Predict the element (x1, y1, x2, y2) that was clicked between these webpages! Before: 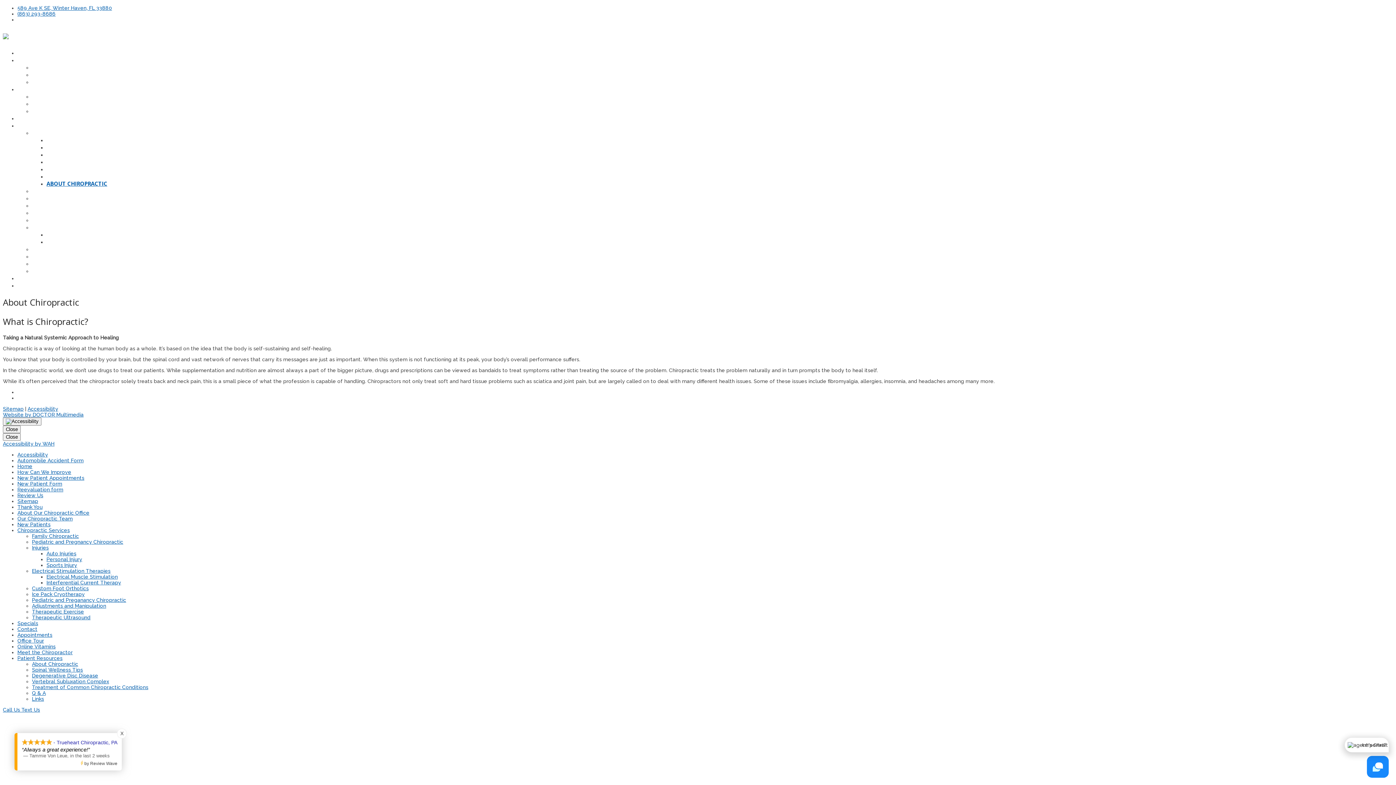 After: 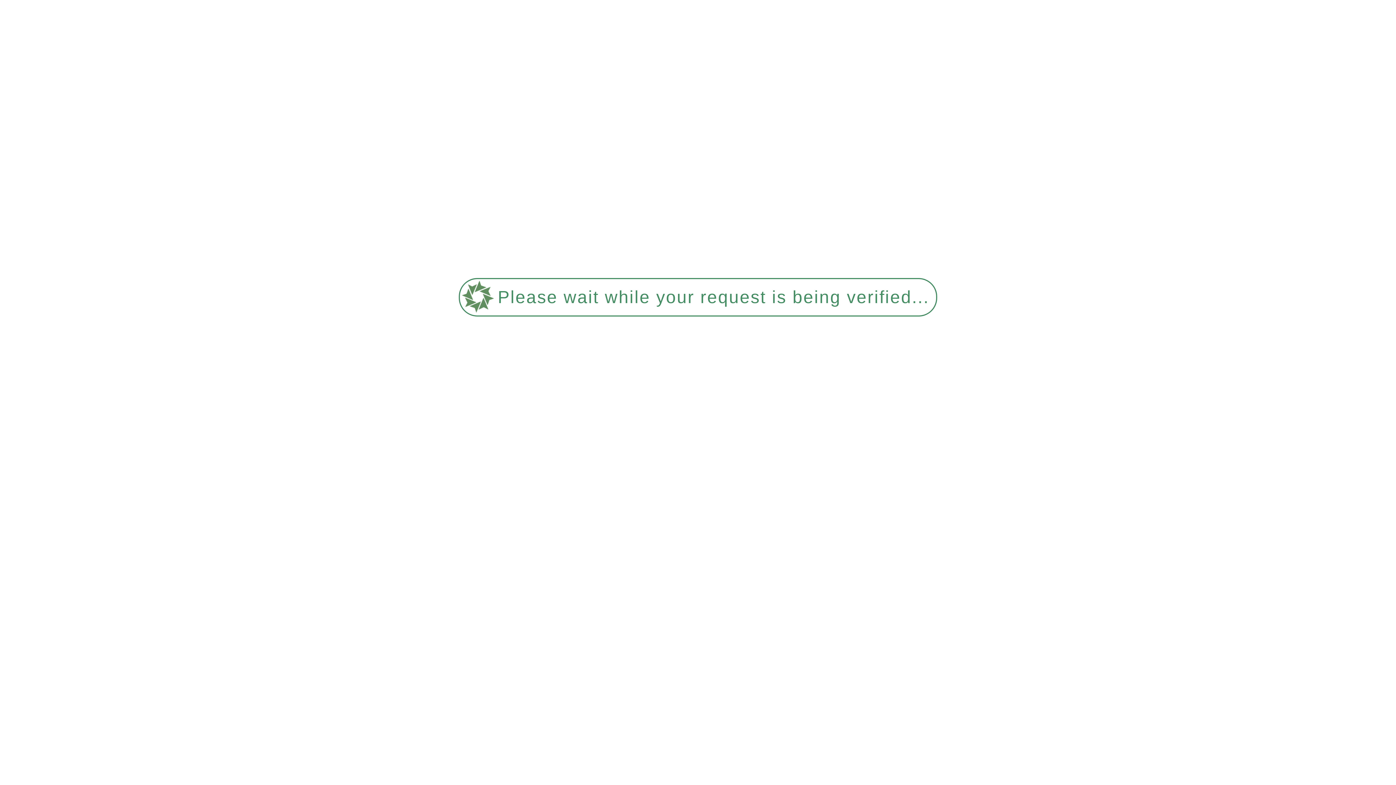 Action: bbox: (2, 33, 81, 40)